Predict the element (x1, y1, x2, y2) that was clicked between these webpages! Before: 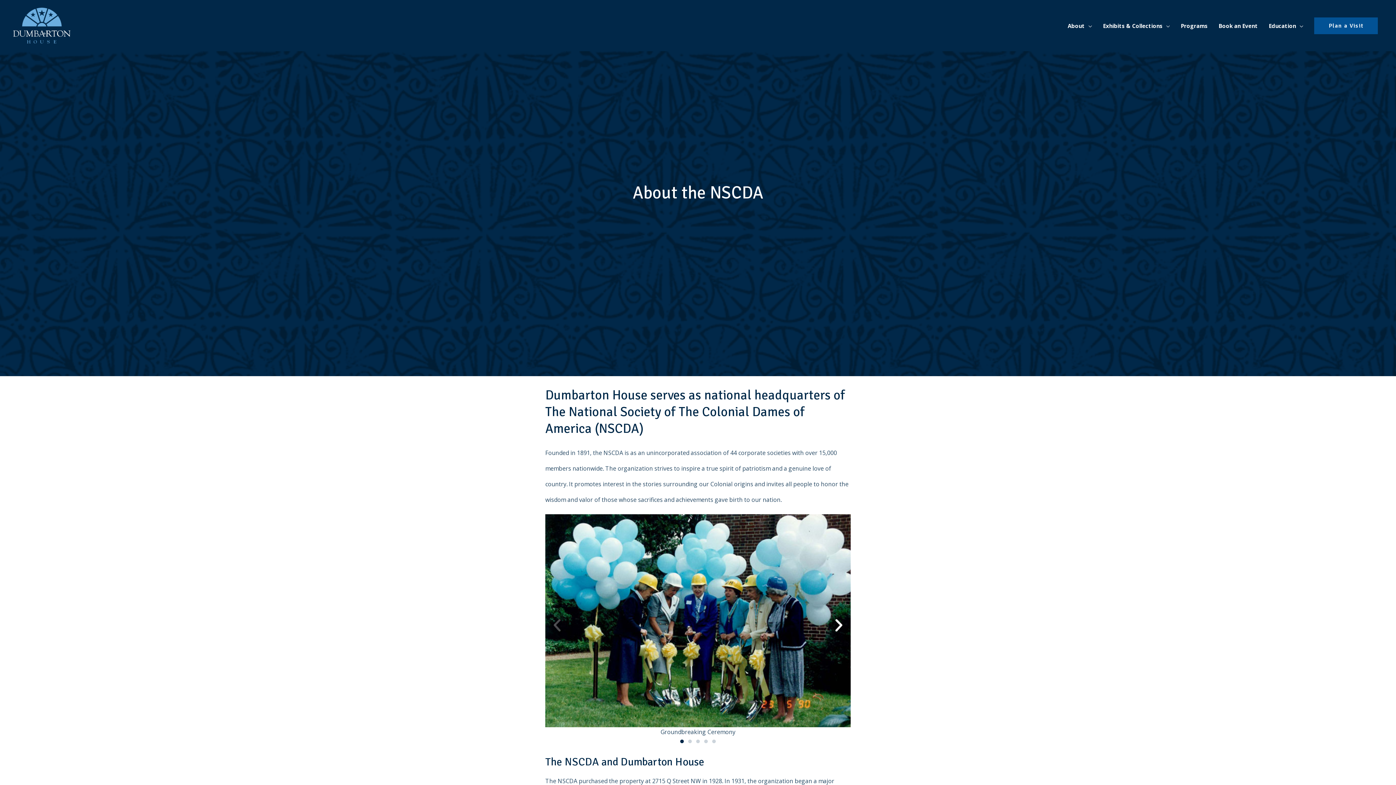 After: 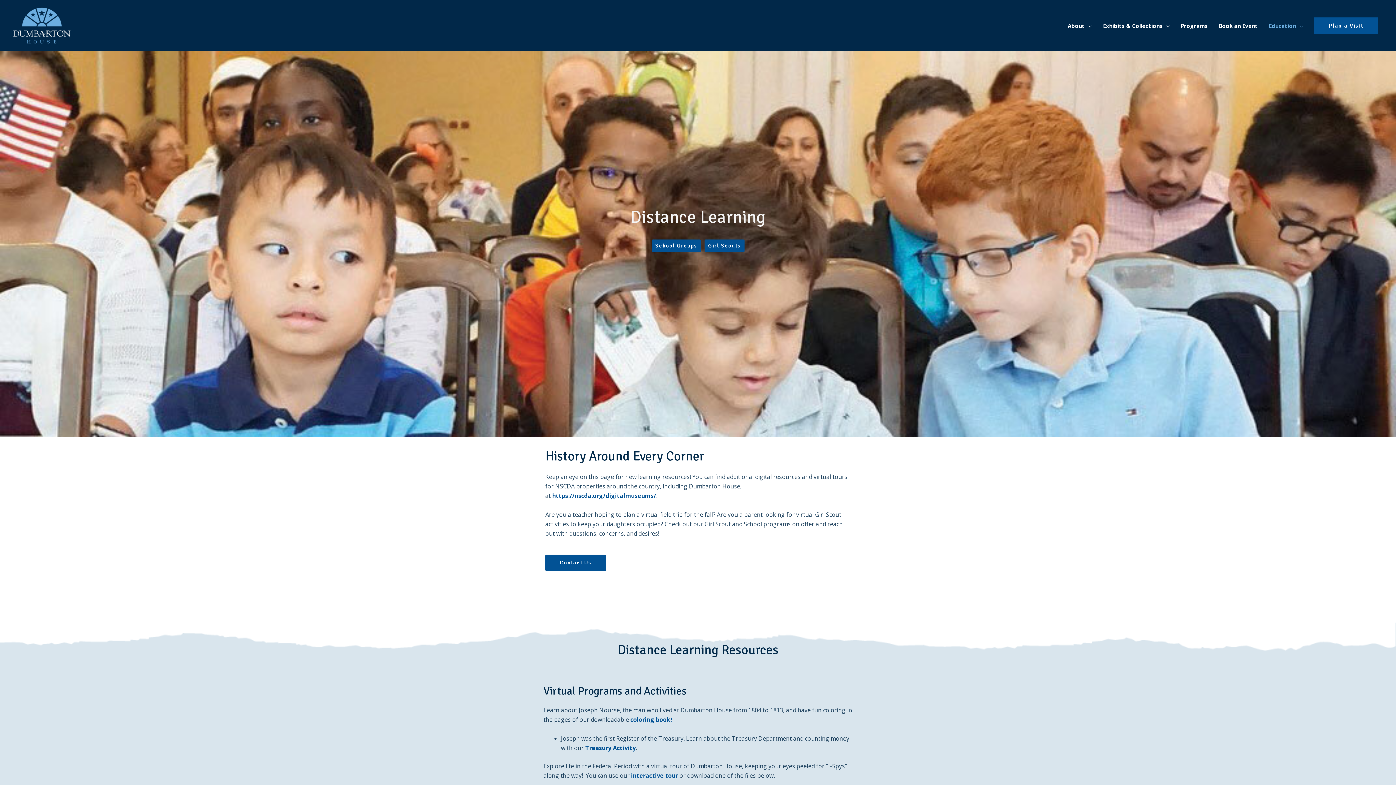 Action: label: Education bbox: (1263, 1, 1309, 49)